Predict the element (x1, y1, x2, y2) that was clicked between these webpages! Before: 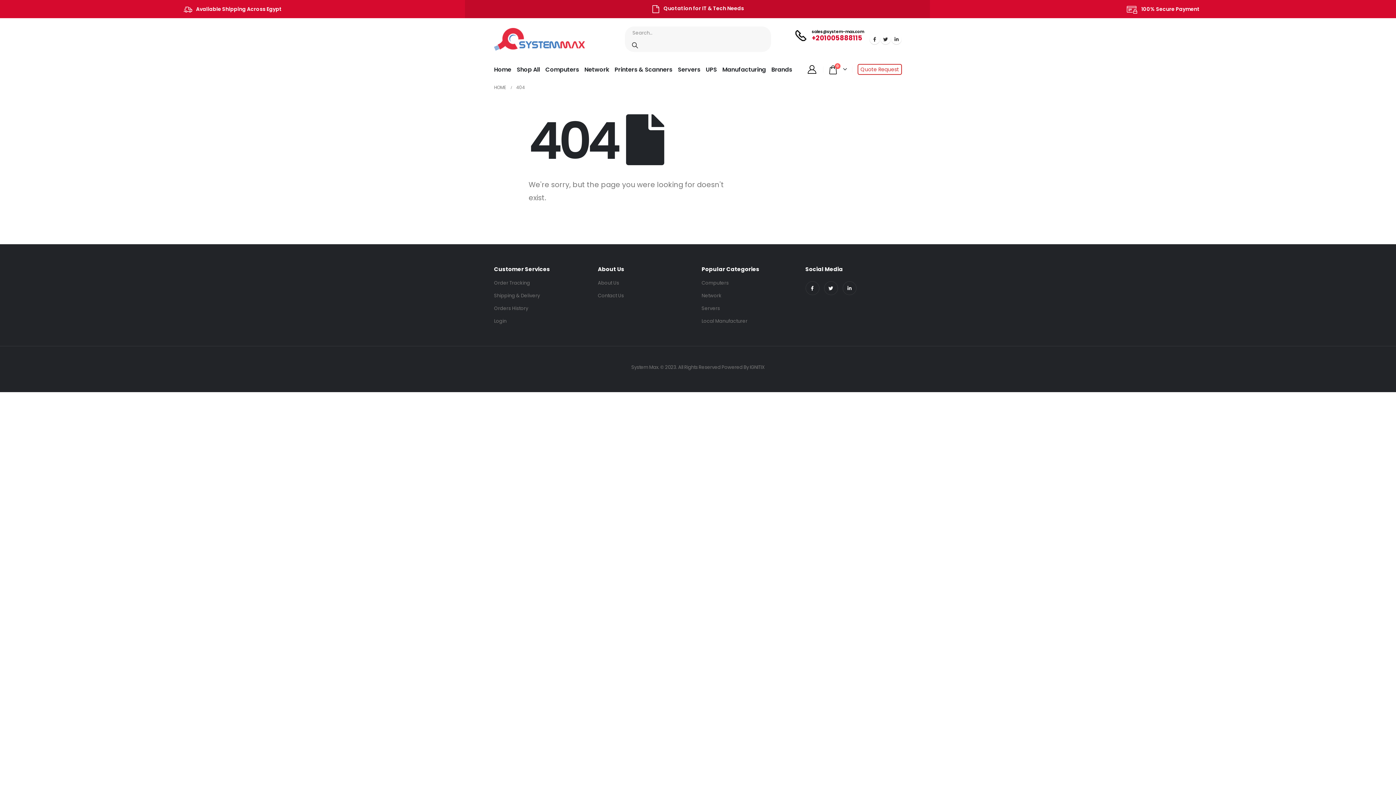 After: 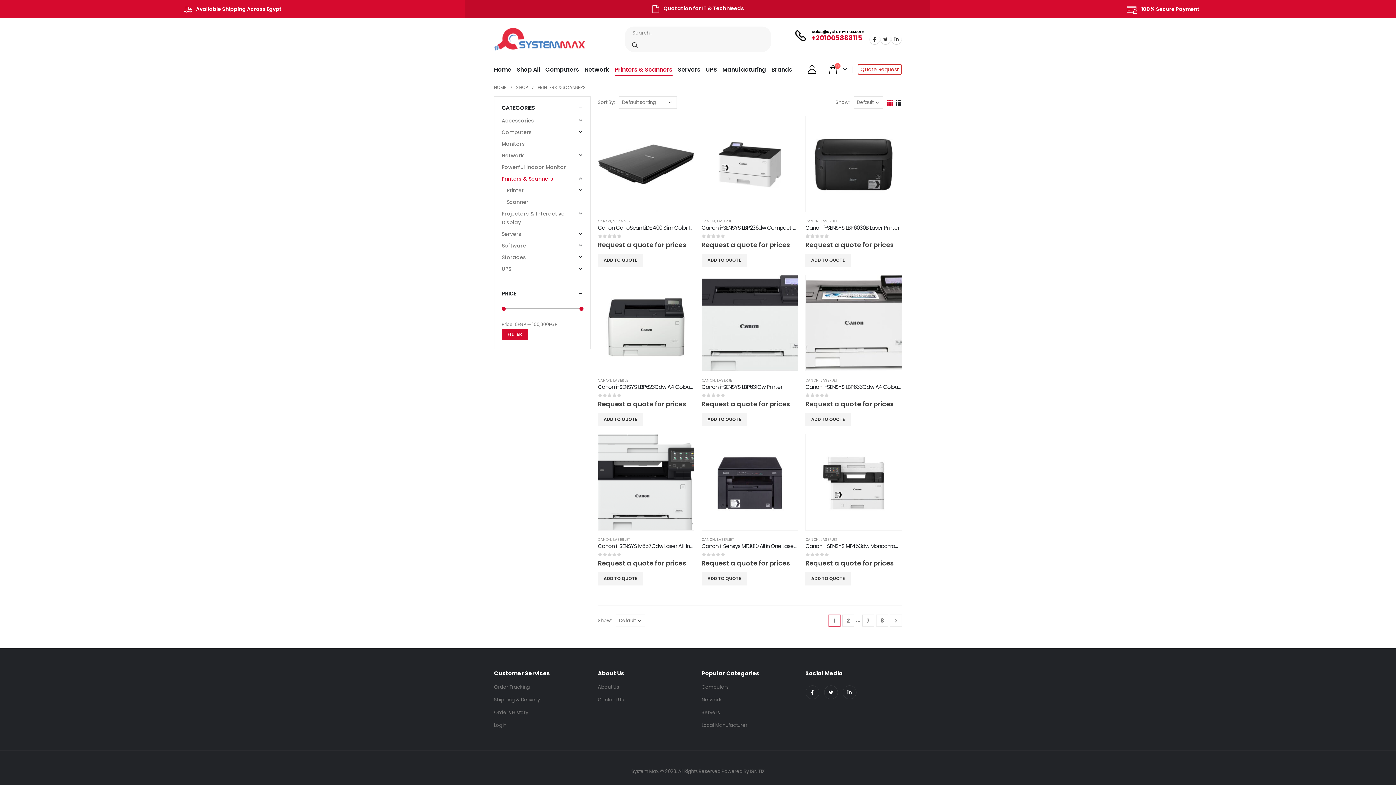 Action: bbox: (614, 60, 672, 78) label: Printers & Scanners